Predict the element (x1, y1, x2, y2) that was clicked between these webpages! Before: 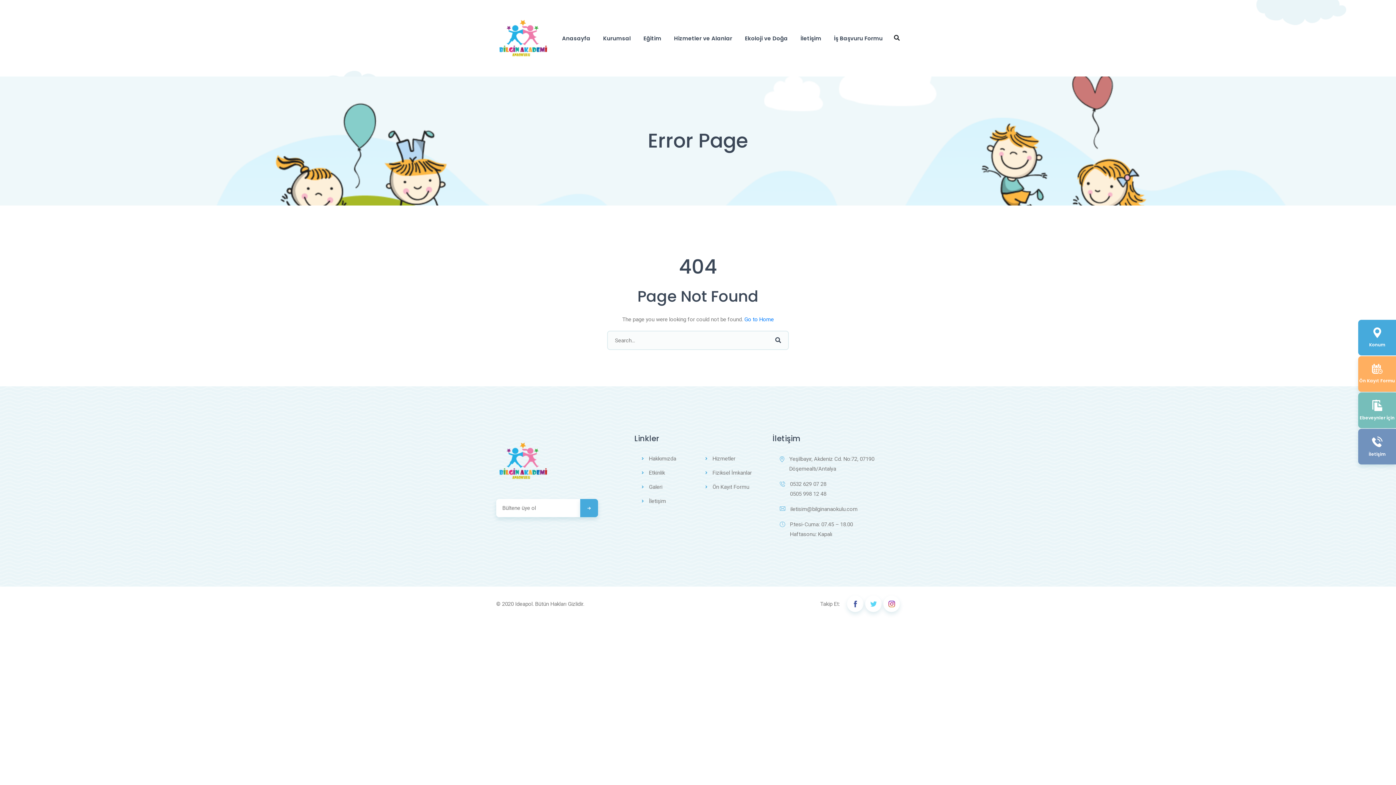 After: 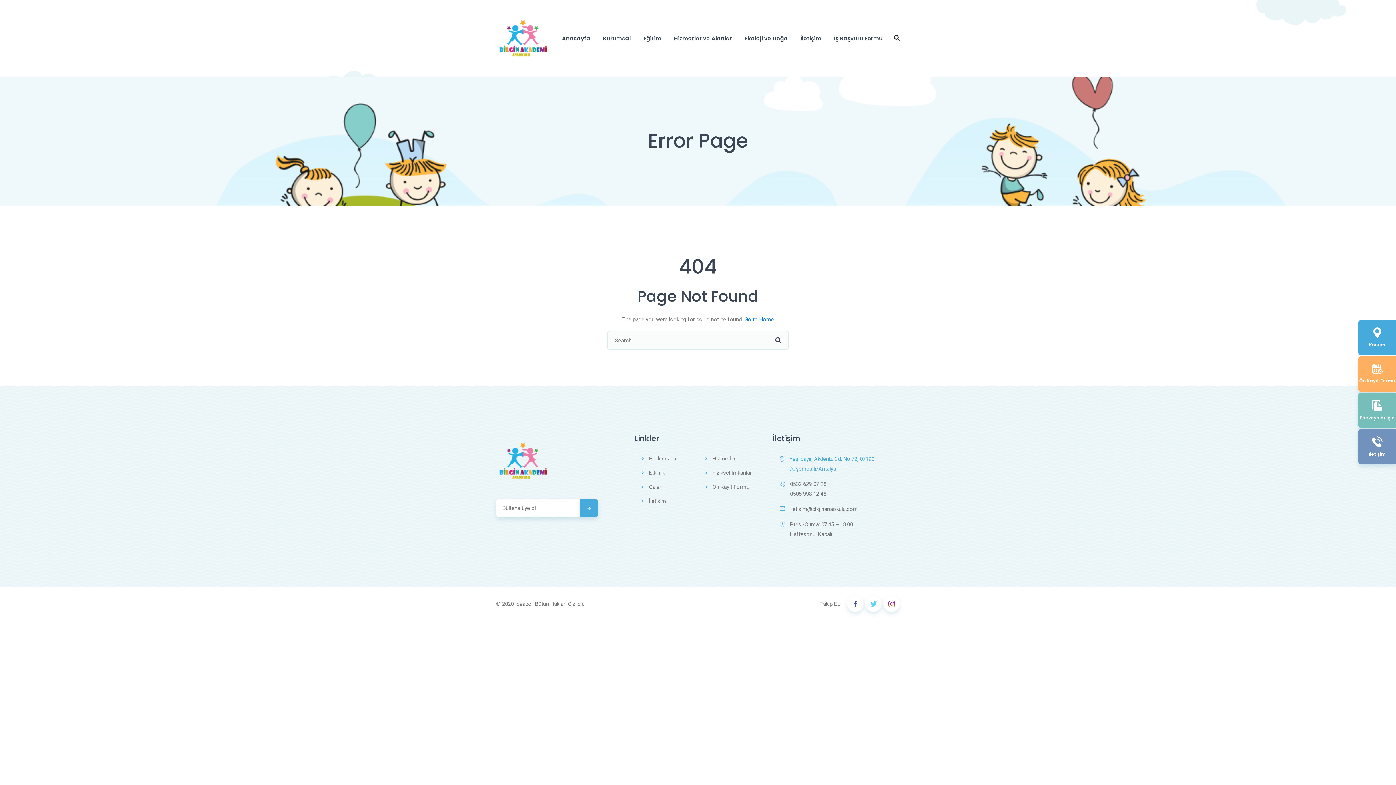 Action: bbox: (780, 454, 900, 474) label: Yeşilbayır, Akdeniz Cd. No:72, 07190 Döşemealtı/Antalya